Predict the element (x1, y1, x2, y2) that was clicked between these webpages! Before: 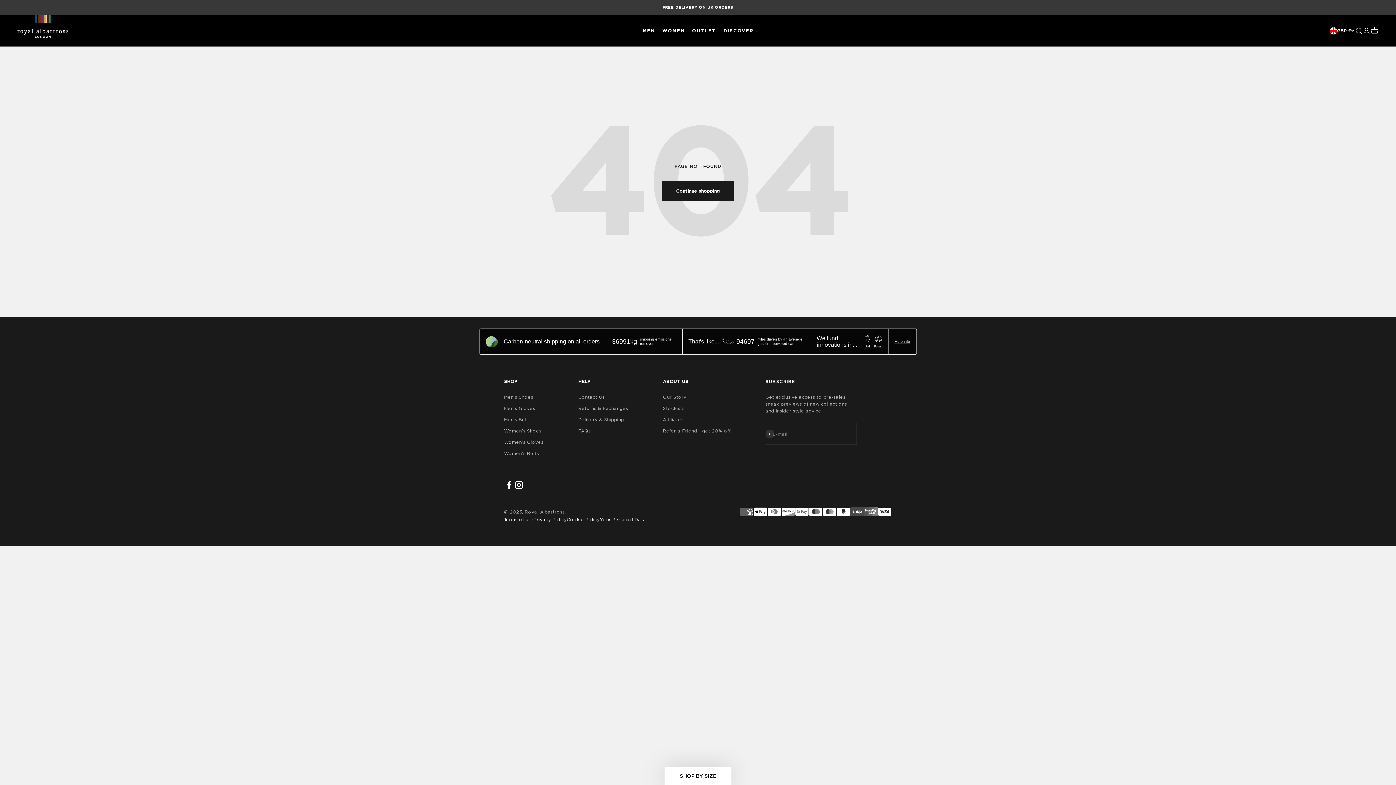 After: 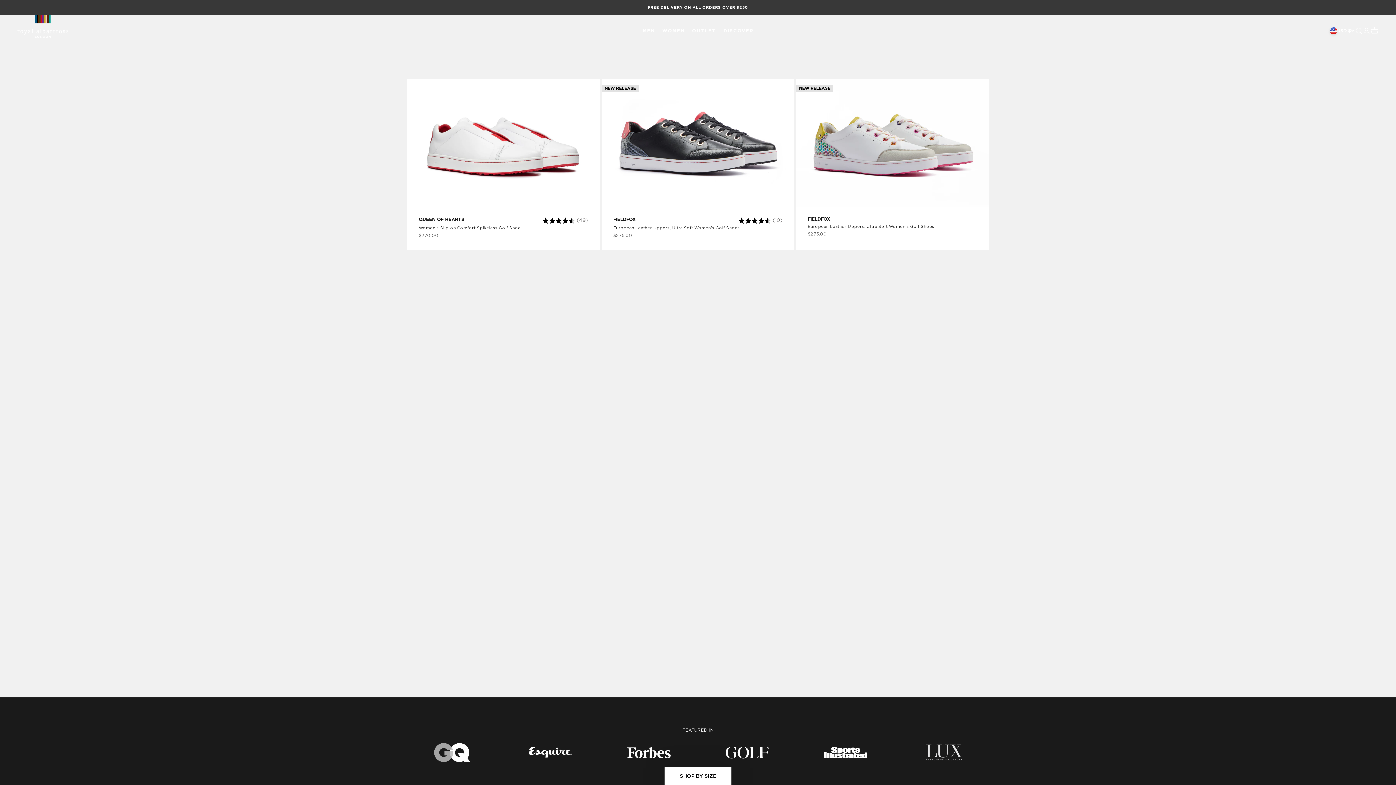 Action: bbox: (17, 14, 68, 37) label: Royal Albartross